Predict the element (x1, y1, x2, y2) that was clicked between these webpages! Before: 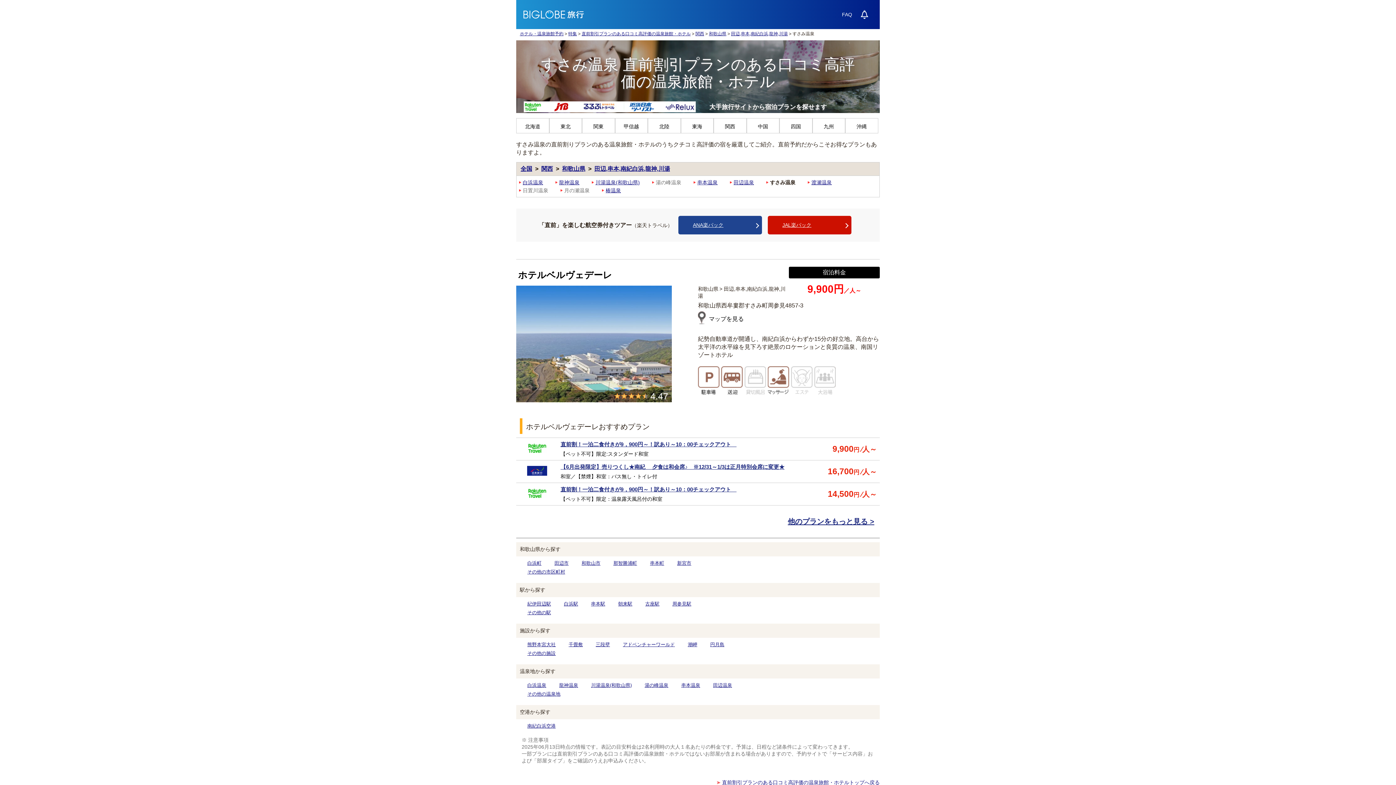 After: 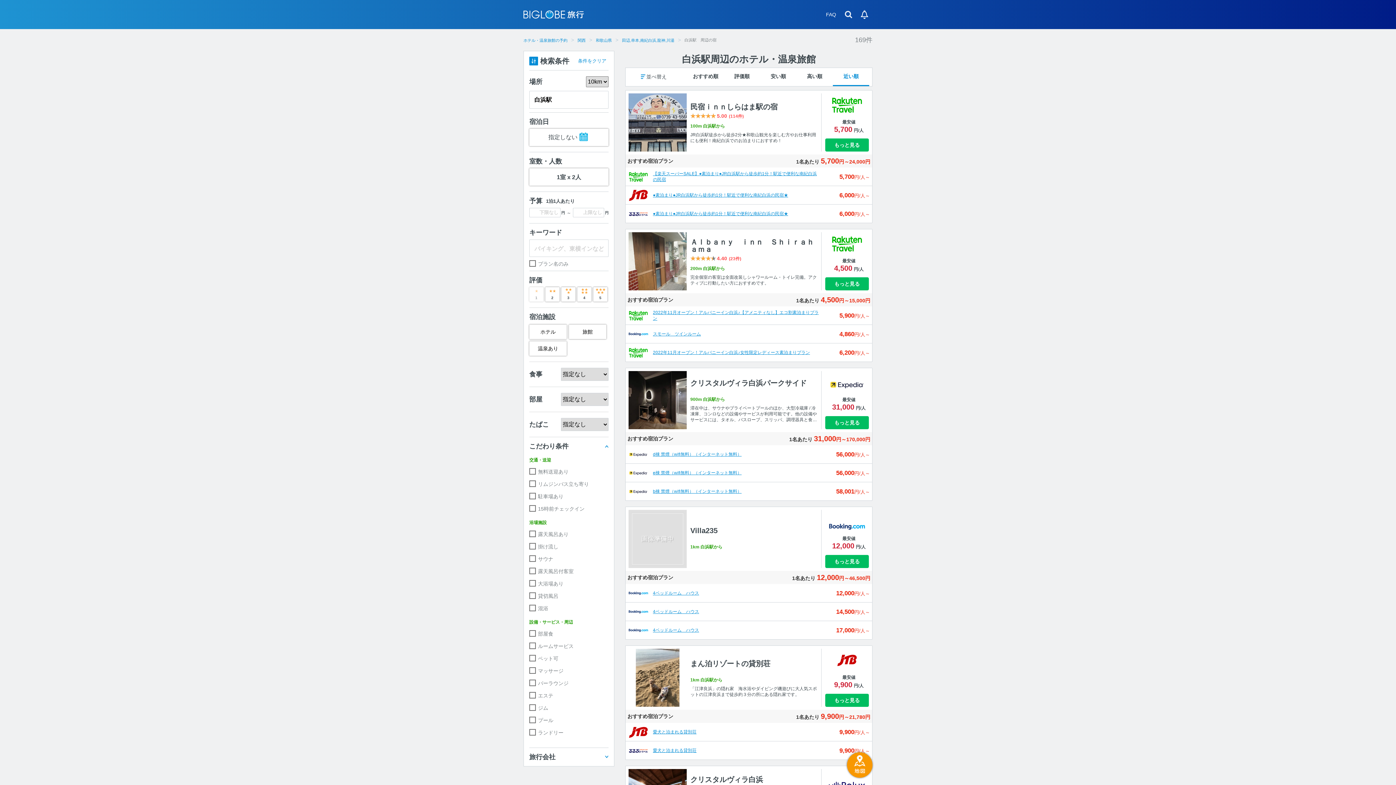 Action: label: 白浜駅 bbox: (564, 601, 578, 606)